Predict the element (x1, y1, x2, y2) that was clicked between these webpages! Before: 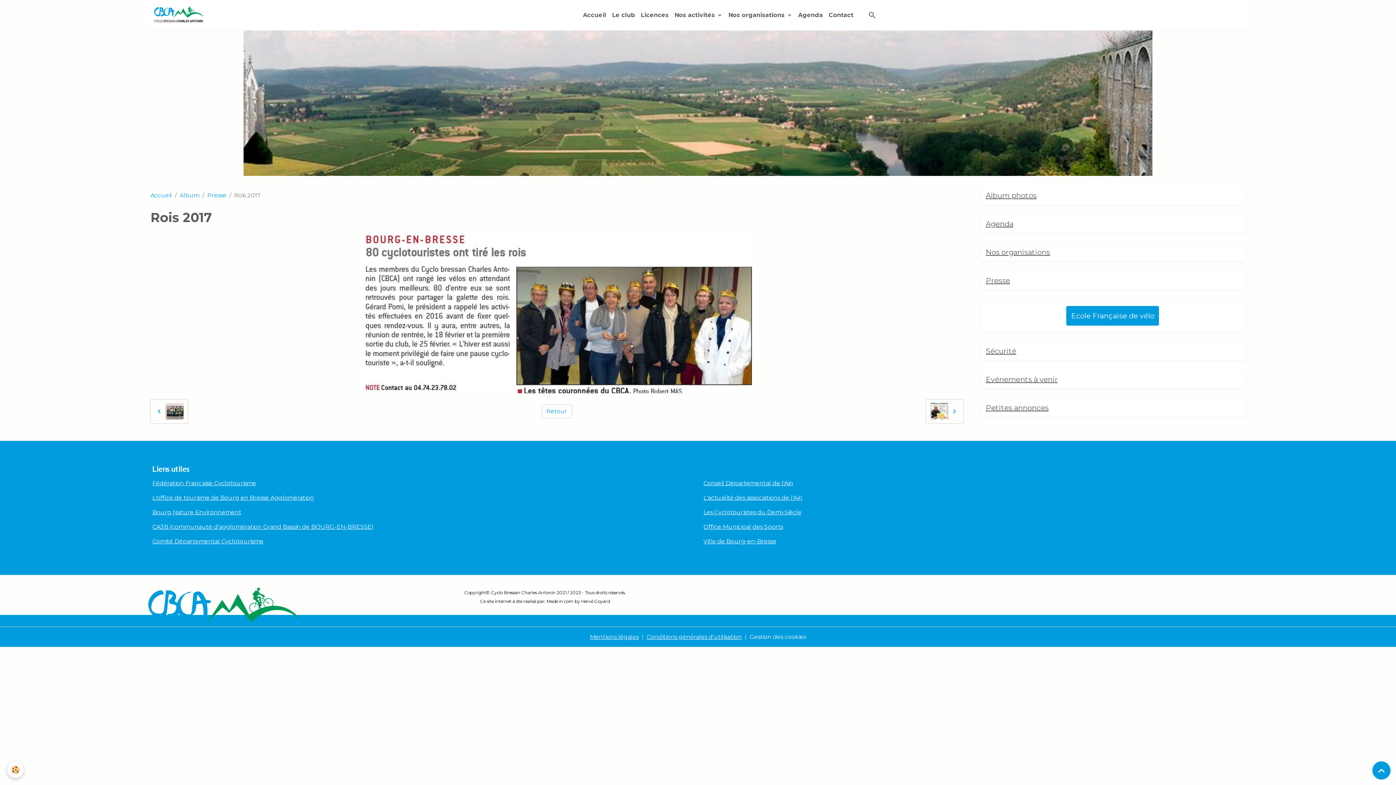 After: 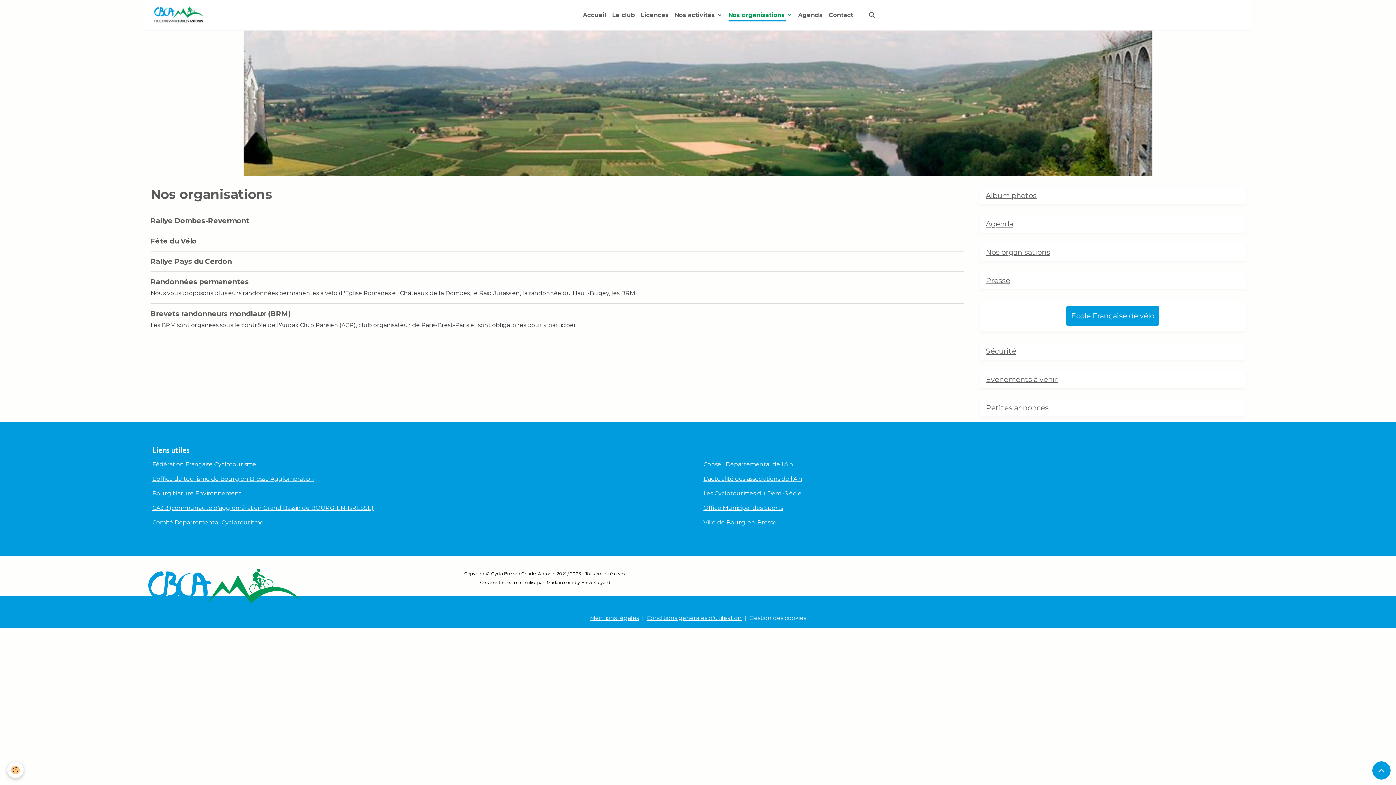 Action: bbox: (725, 7, 795, 22) label: Nos organisations 